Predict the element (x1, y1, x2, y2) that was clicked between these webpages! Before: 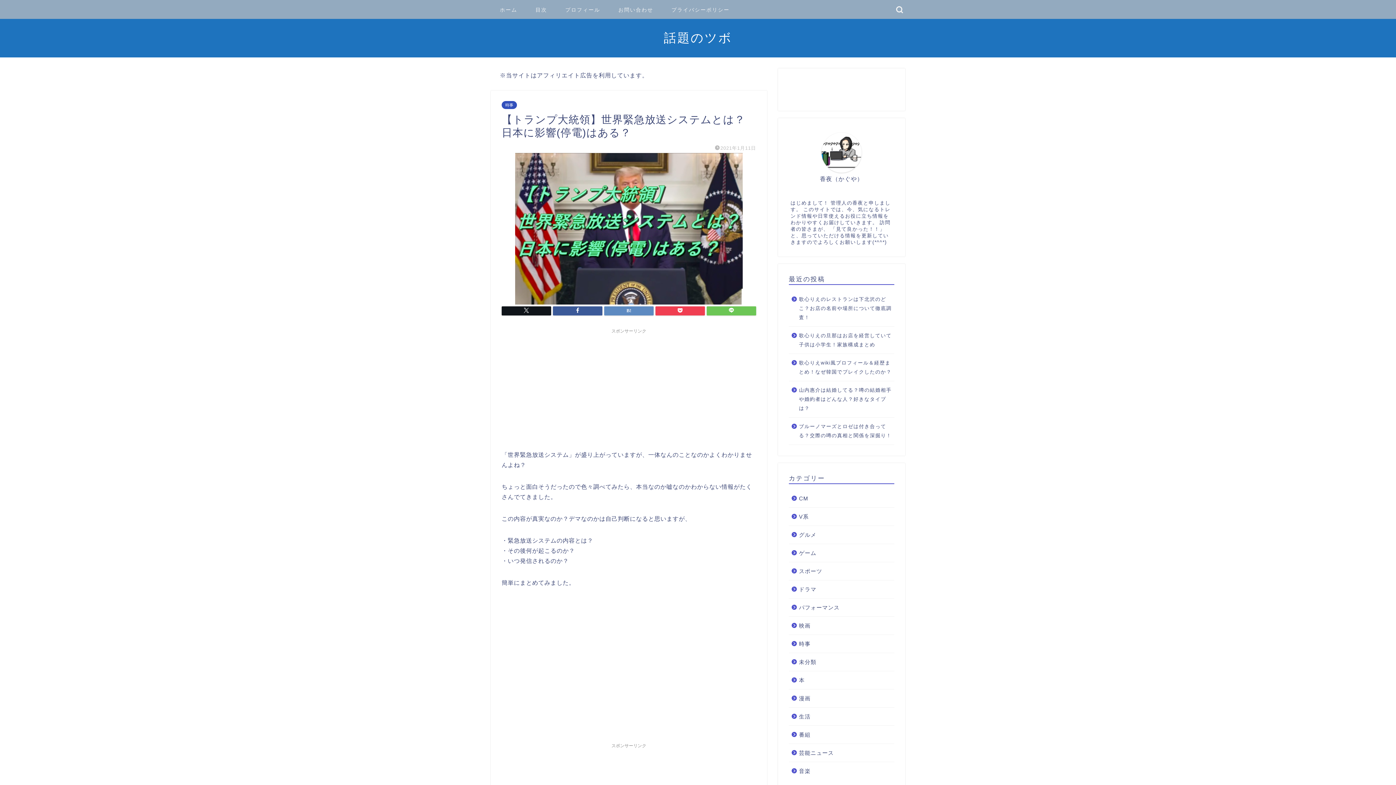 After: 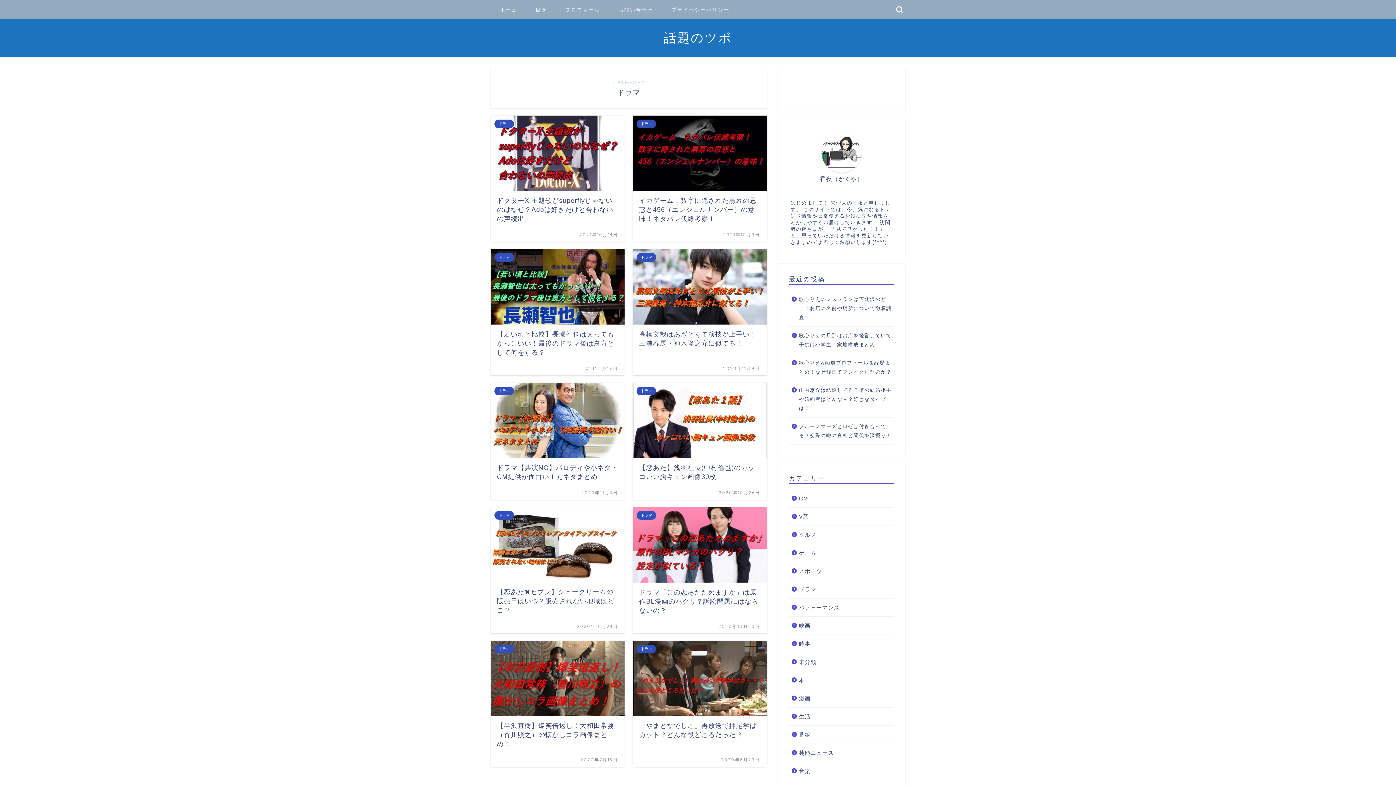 Action: label: ドラマ bbox: (789, 580, 893, 598)